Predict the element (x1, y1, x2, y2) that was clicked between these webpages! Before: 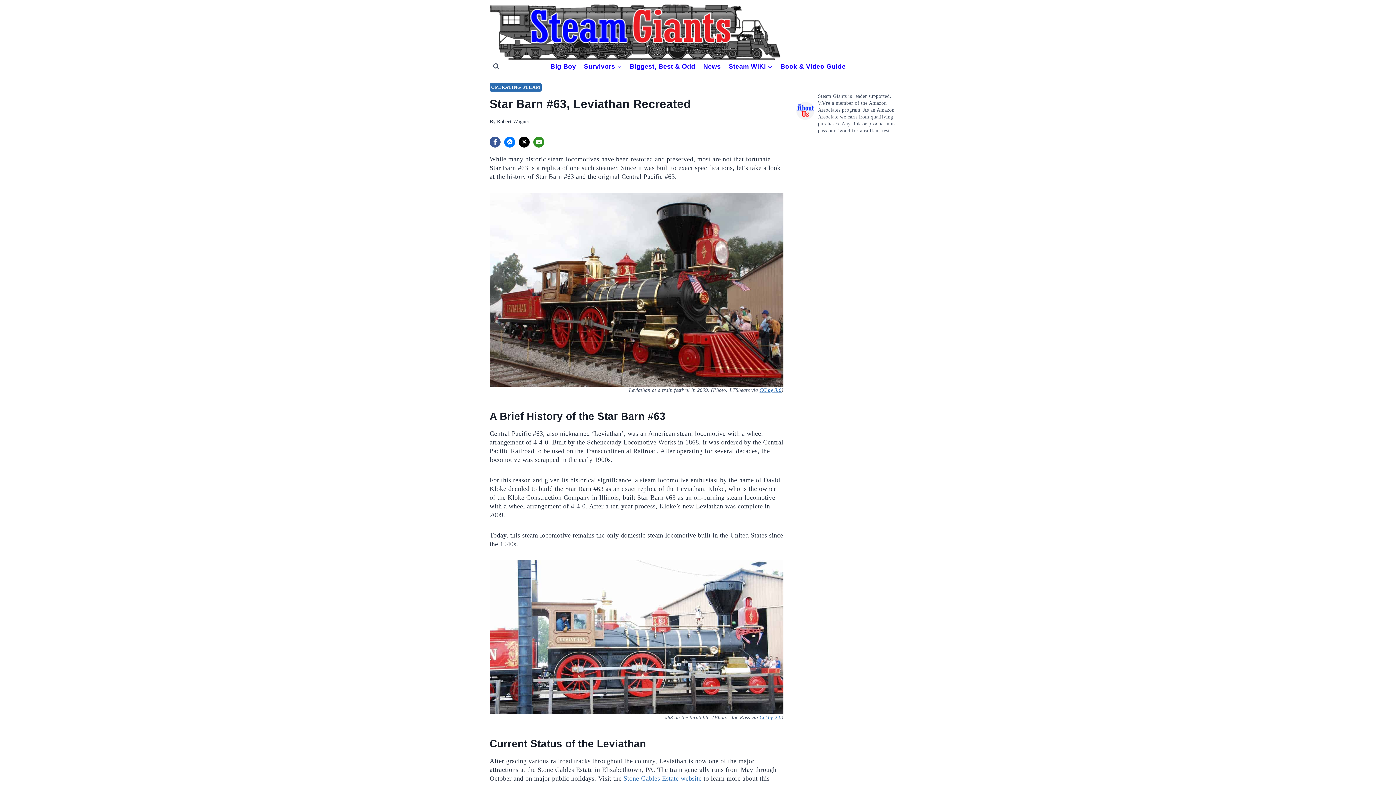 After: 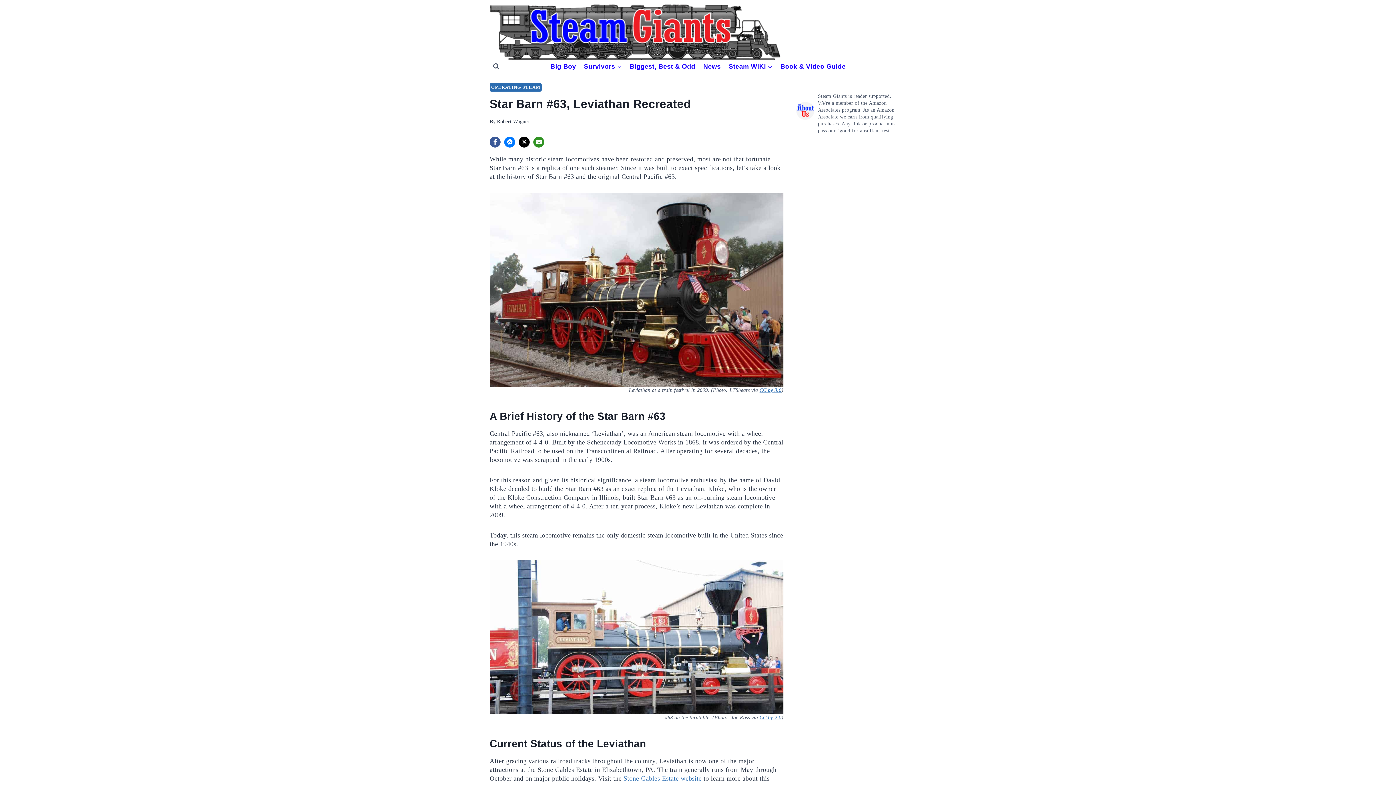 Action: label: Share on X bbox: (518, 136, 529, 147)